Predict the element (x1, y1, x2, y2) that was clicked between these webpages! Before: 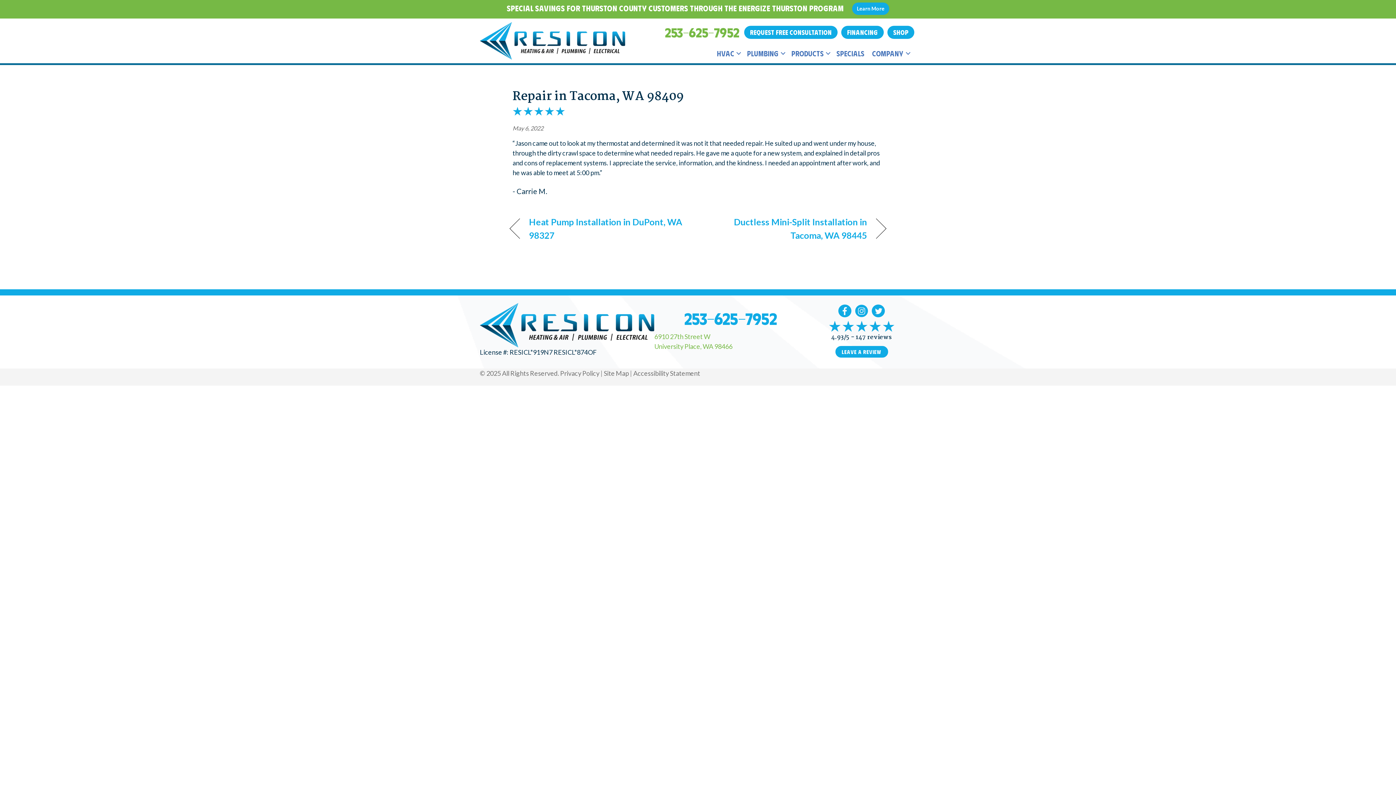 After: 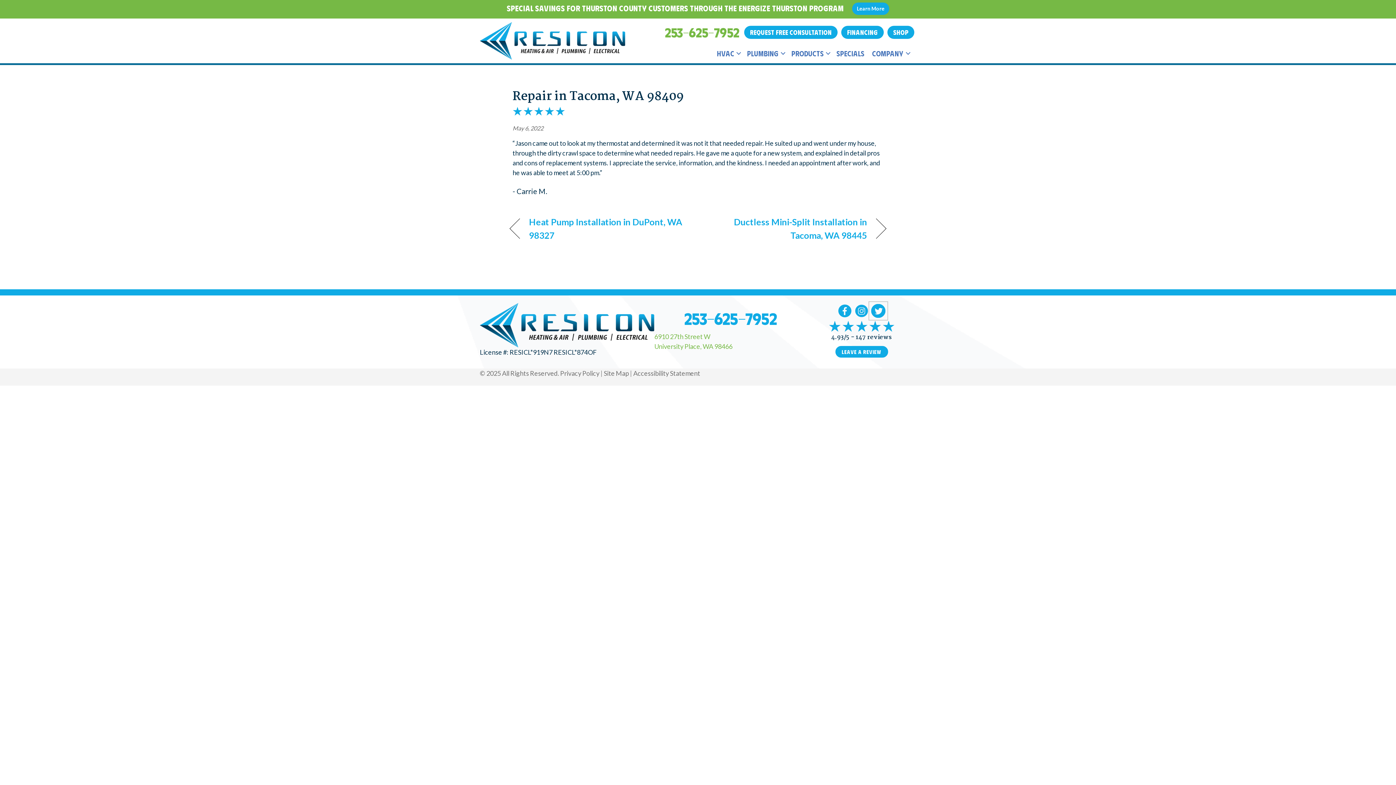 Action: bbox: (870, 302, 886, 319)